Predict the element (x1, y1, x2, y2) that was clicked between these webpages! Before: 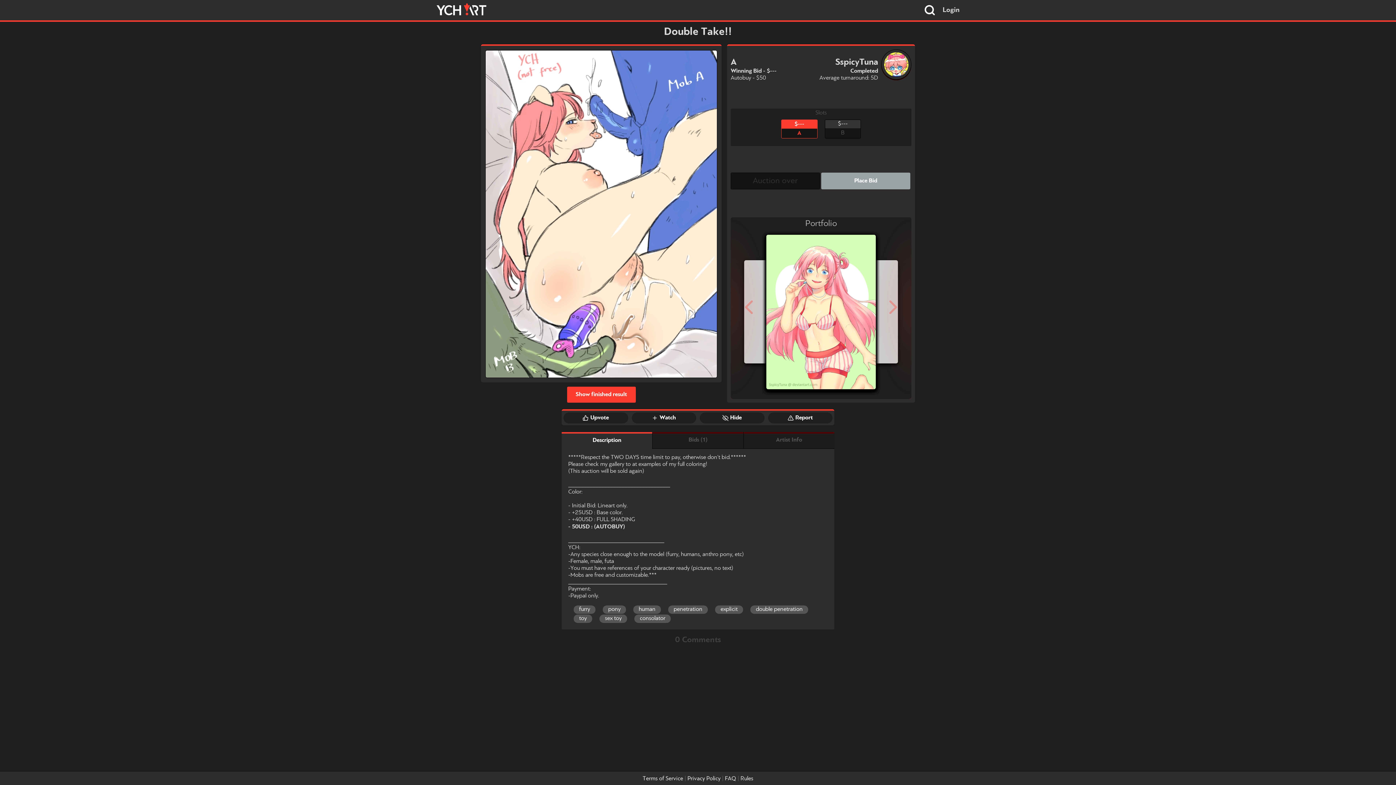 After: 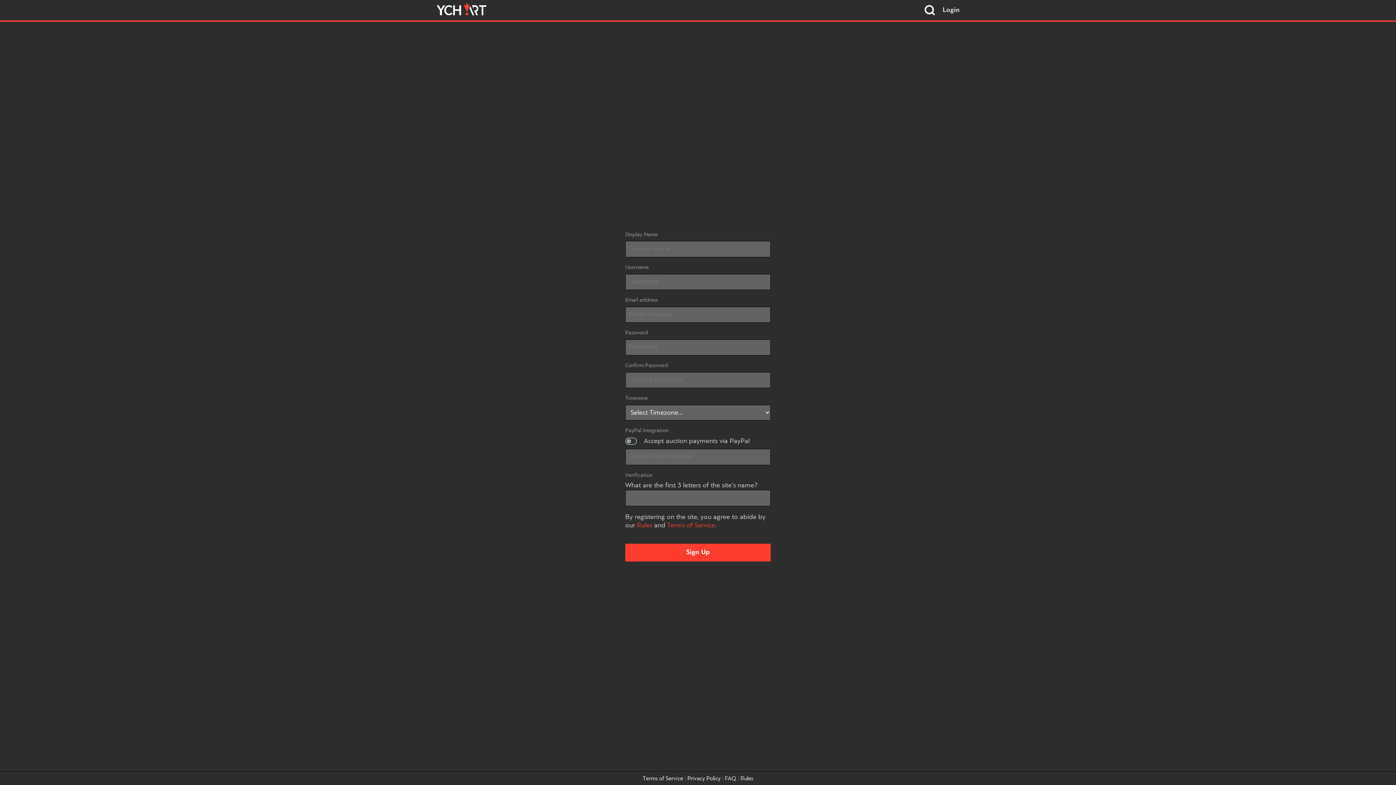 Action: label: Watch bbox: (631, 412, 696, 423)